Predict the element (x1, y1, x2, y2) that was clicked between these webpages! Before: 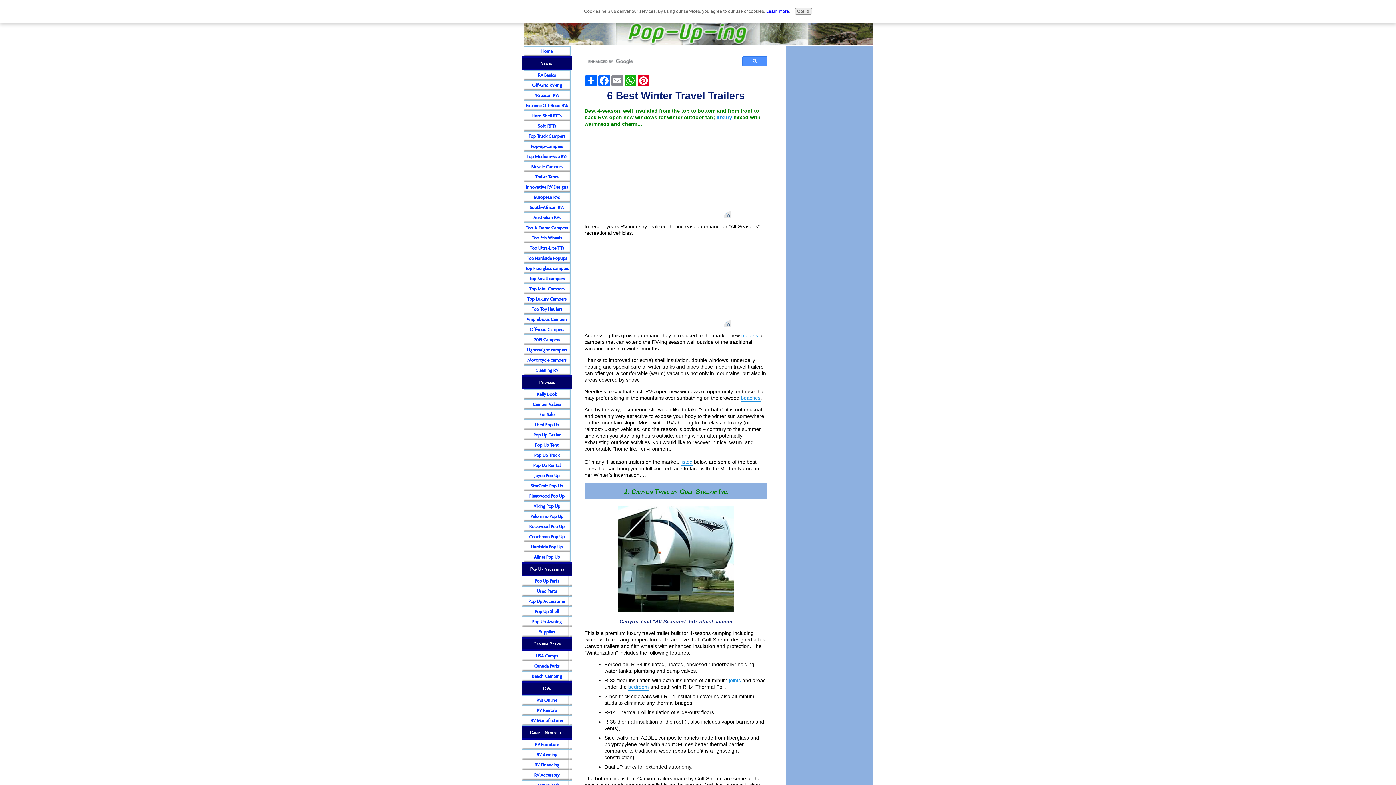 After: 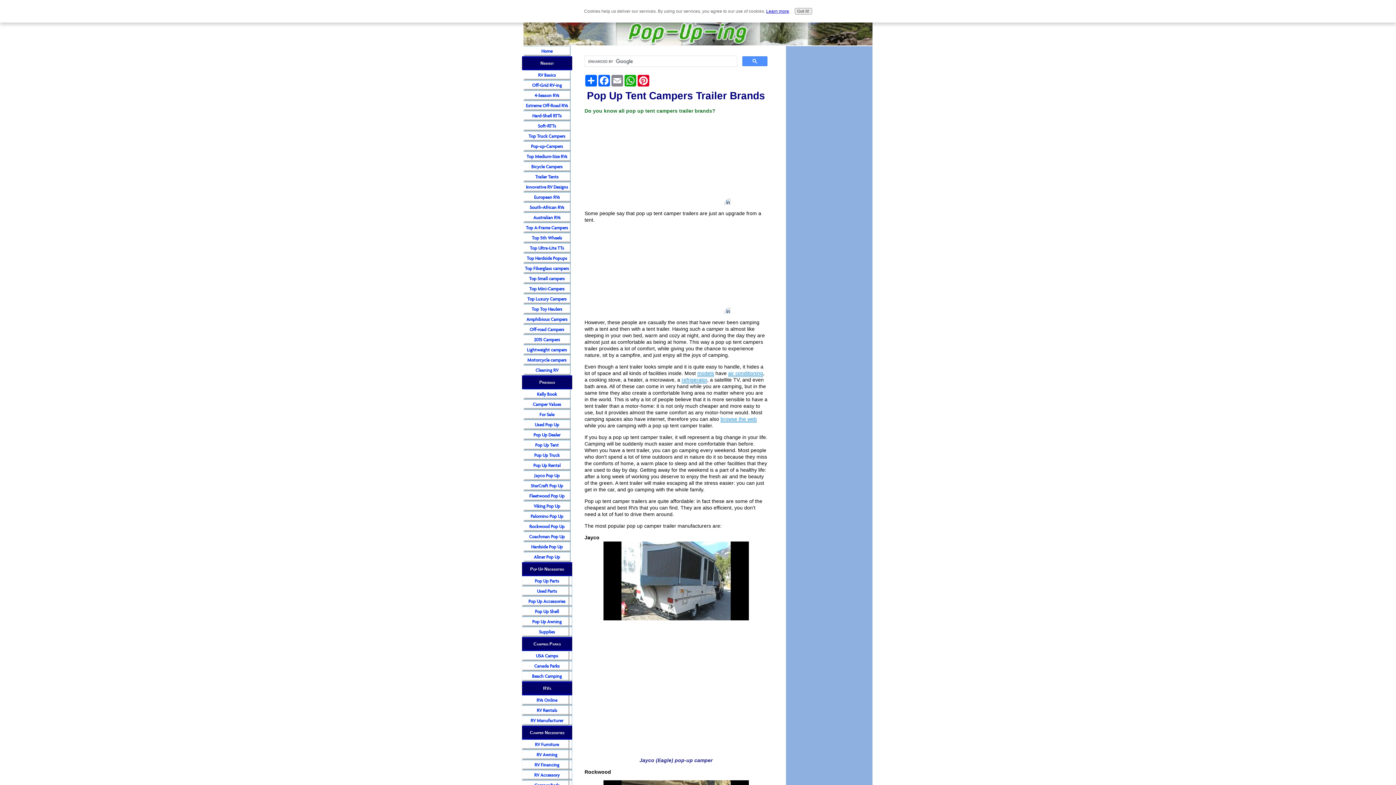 Action: label: Pop Up Tent bbox: (523, 440, 570, 450)